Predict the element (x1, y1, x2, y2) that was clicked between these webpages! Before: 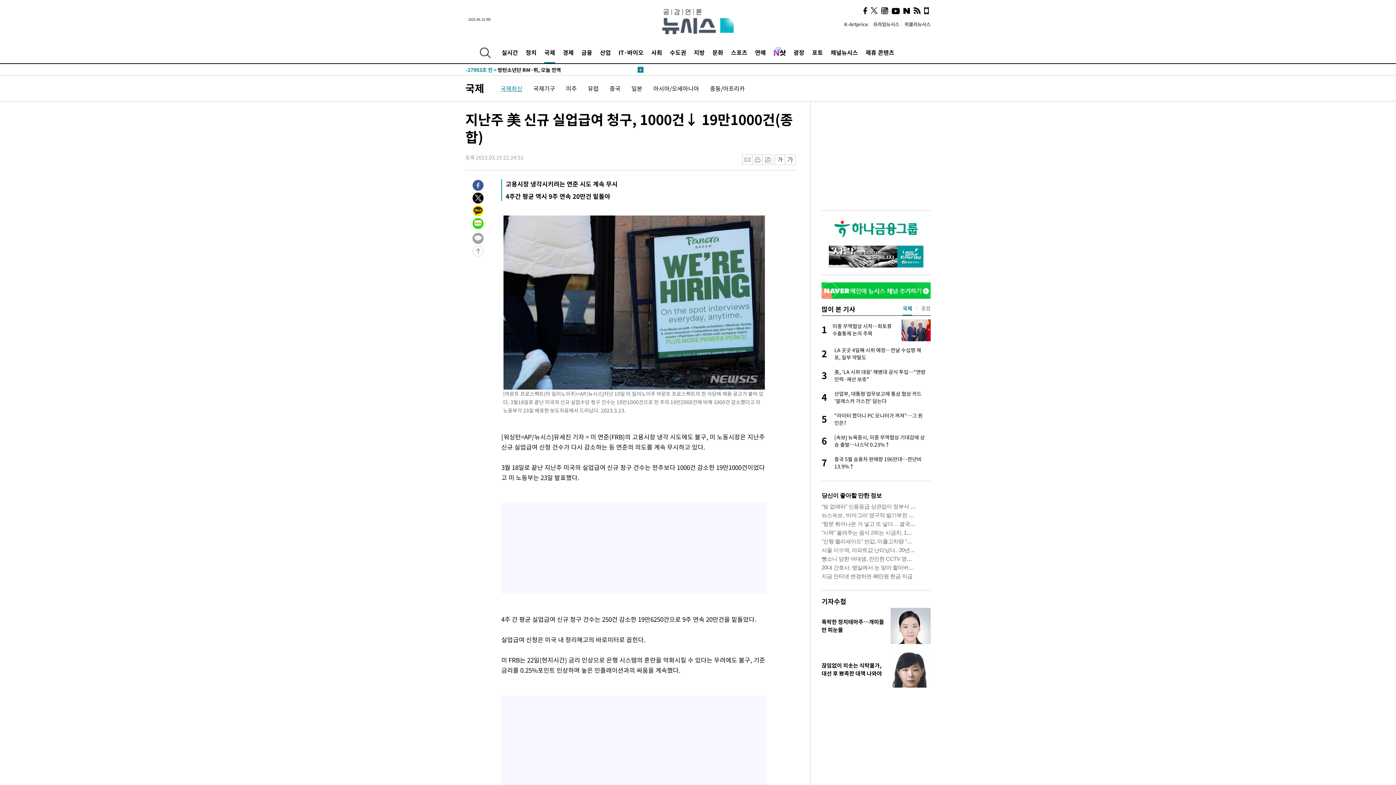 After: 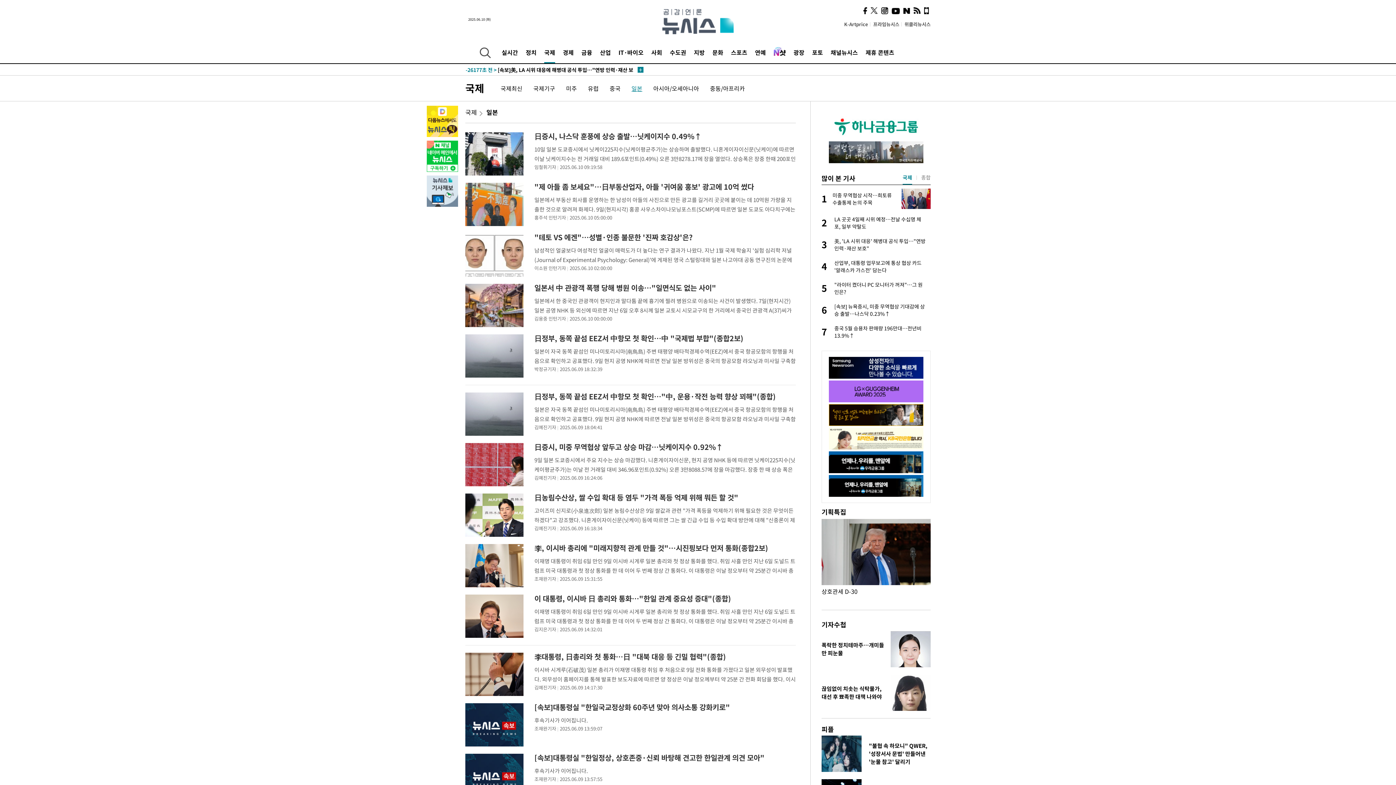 Action: bbox: (631, 84, 642, 92) label: 일본